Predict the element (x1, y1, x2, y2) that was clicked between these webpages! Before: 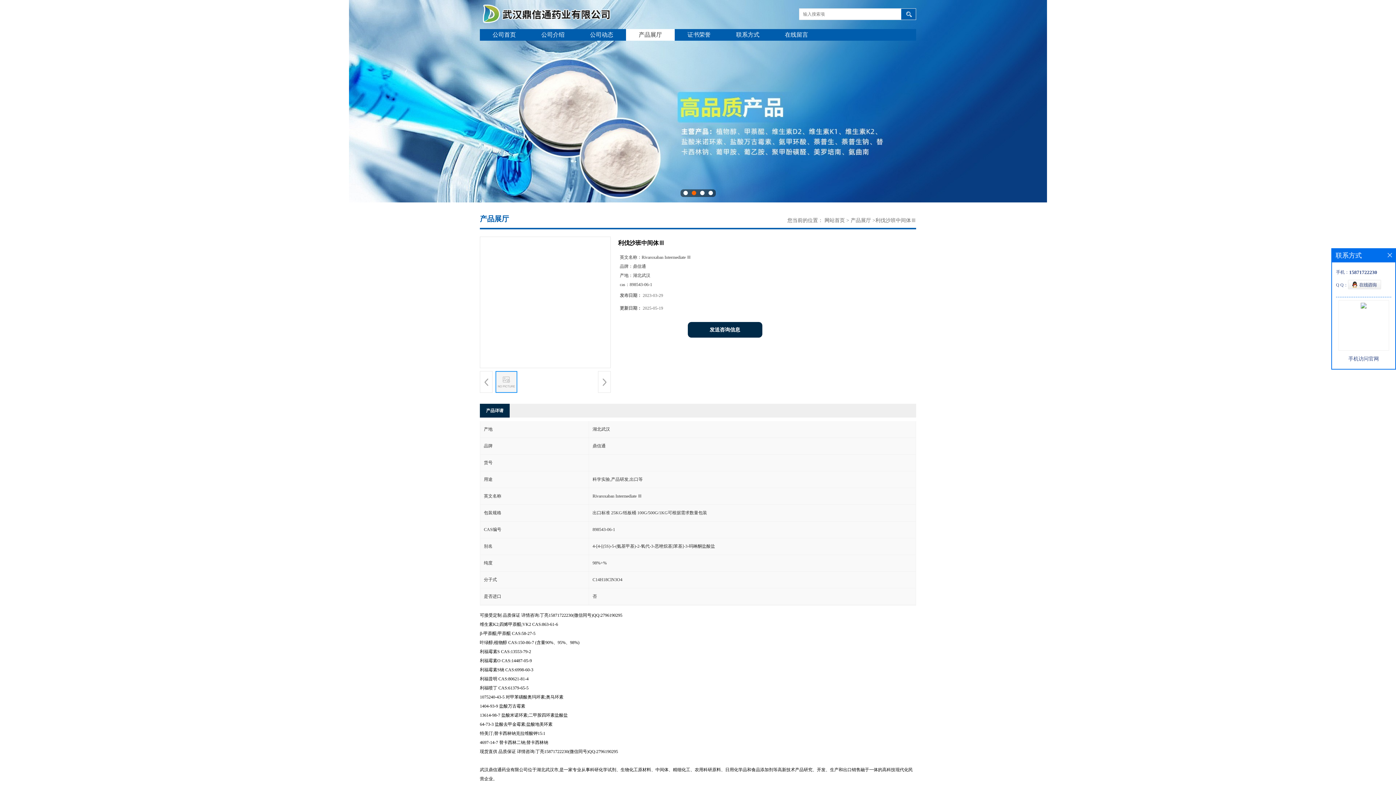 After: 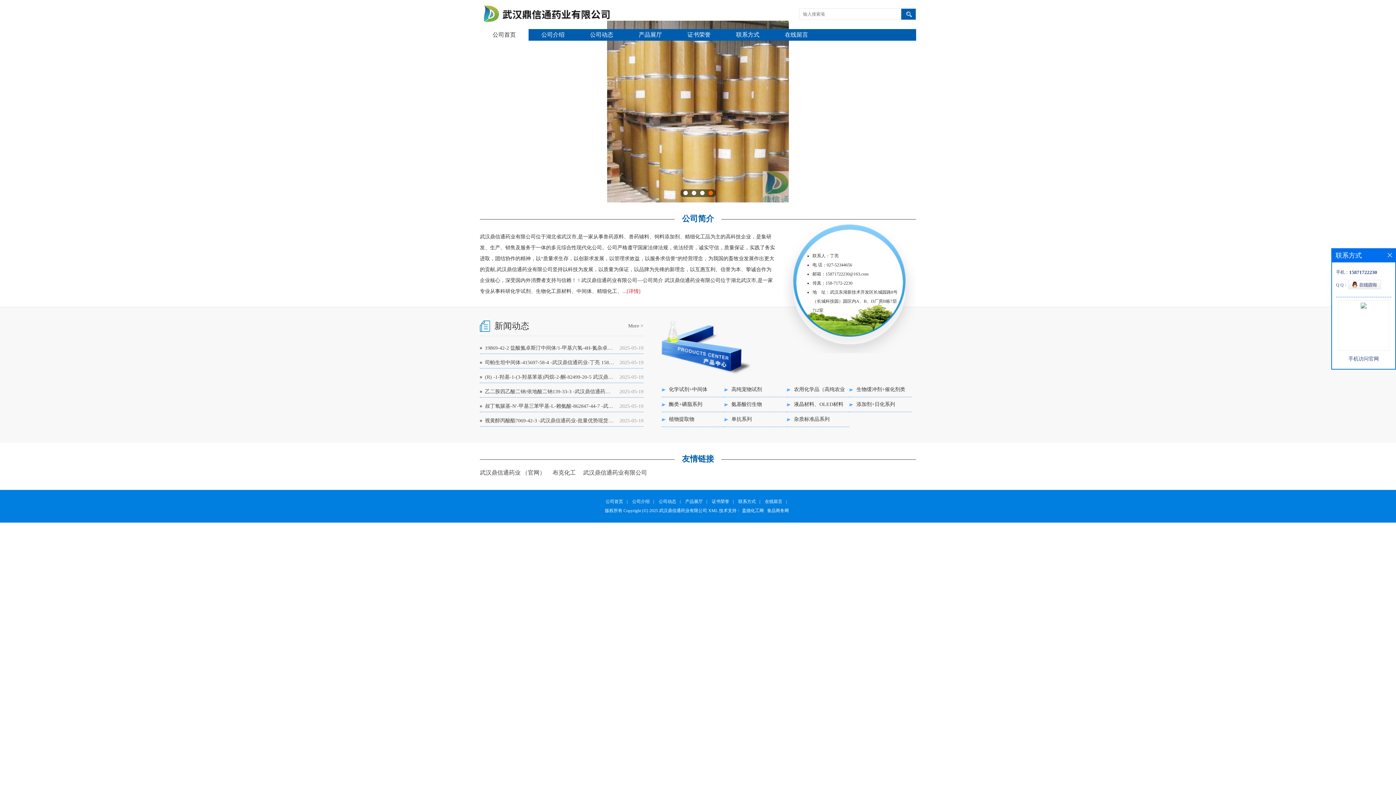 Action: bbox: (480, 0, 698, 29)